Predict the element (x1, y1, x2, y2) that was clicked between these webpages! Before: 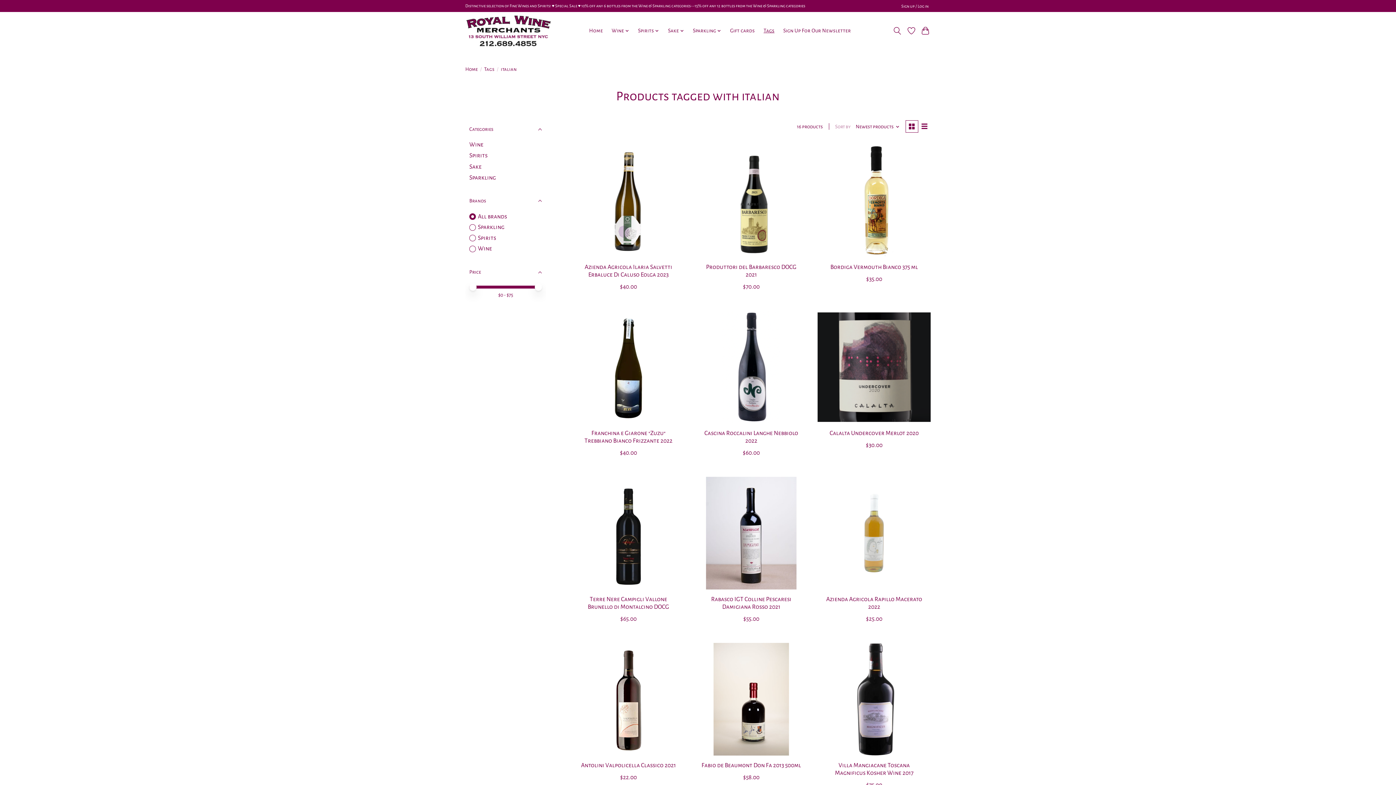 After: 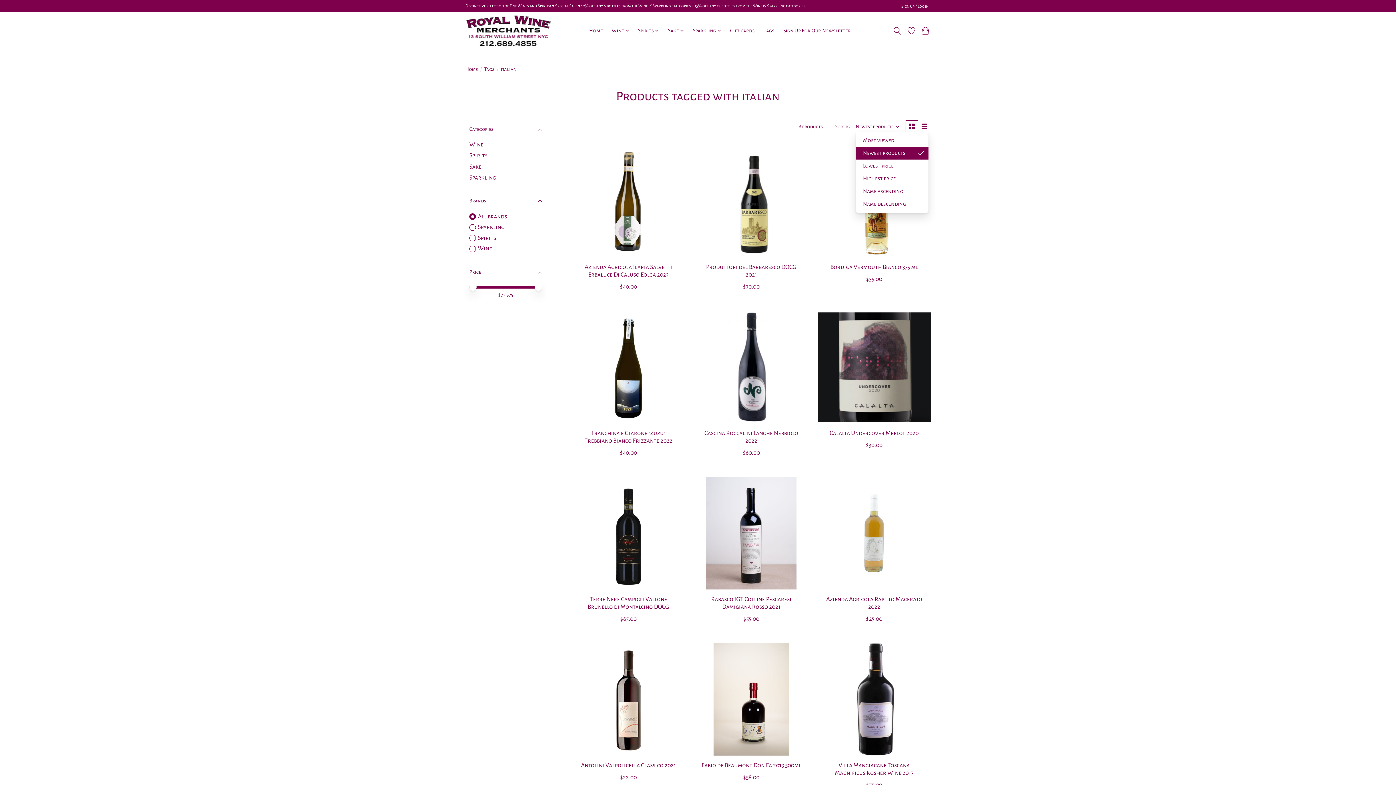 Action: label: Newest products, Sort by bbox: (855, 123, 899, 130)